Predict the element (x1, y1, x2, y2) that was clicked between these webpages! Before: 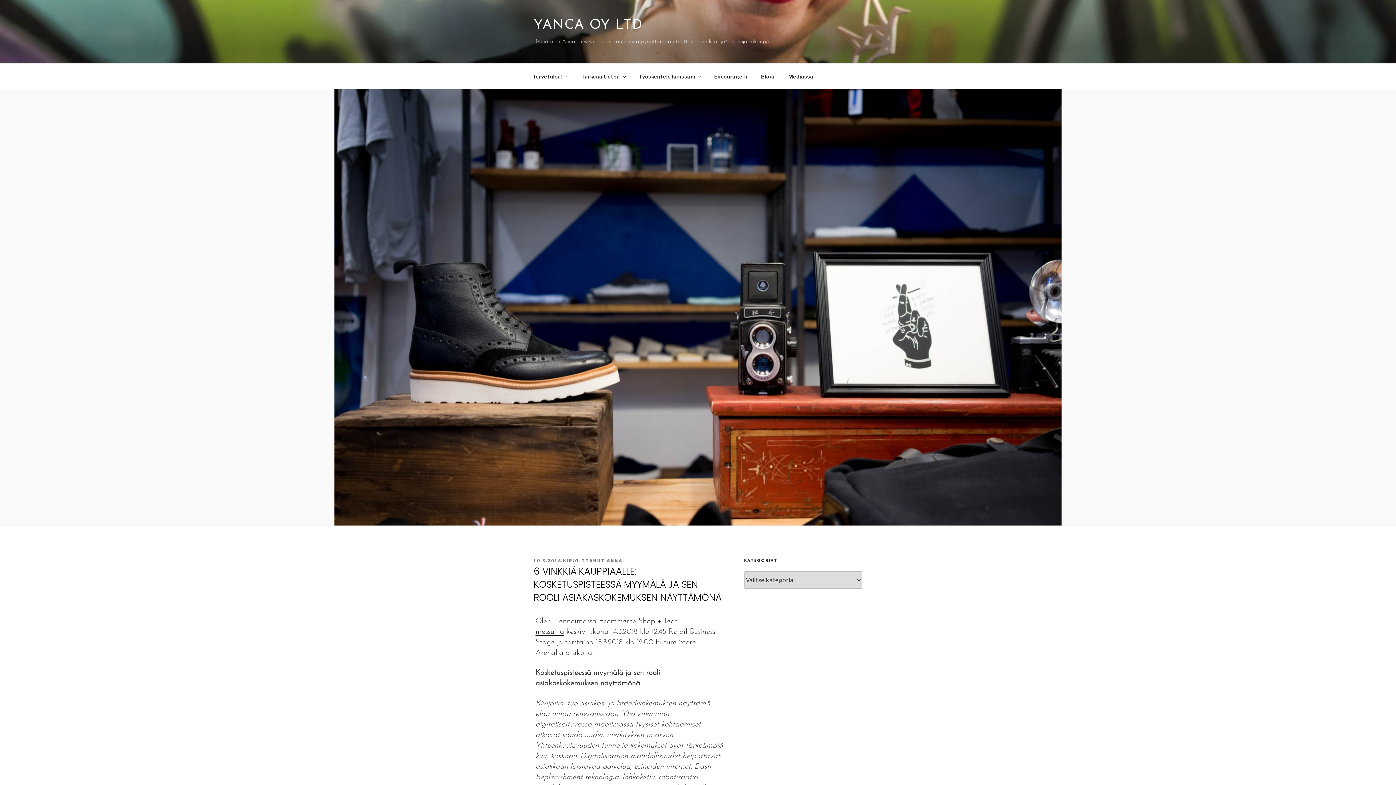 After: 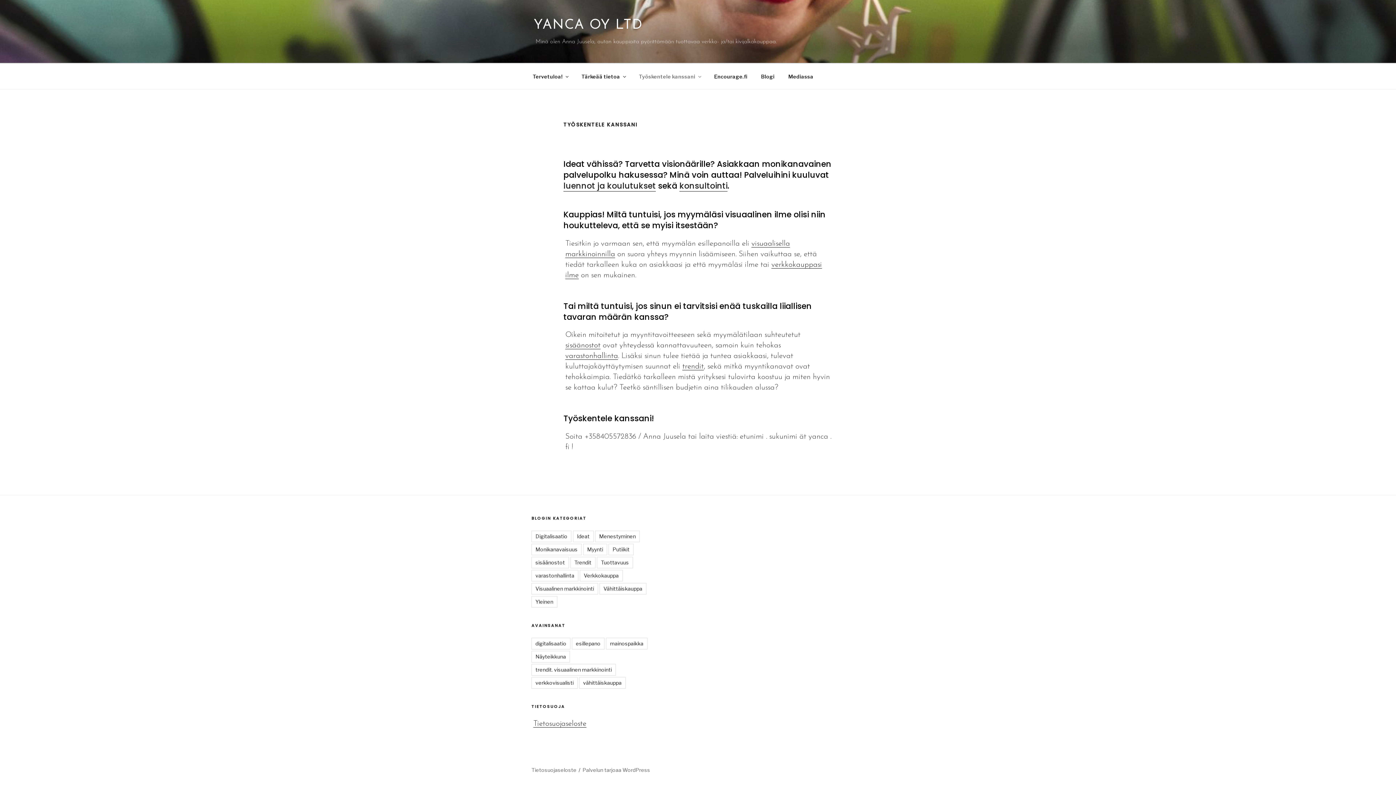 Action: label: Työskentele kanssani bbox: (632, 67, 706, 85)